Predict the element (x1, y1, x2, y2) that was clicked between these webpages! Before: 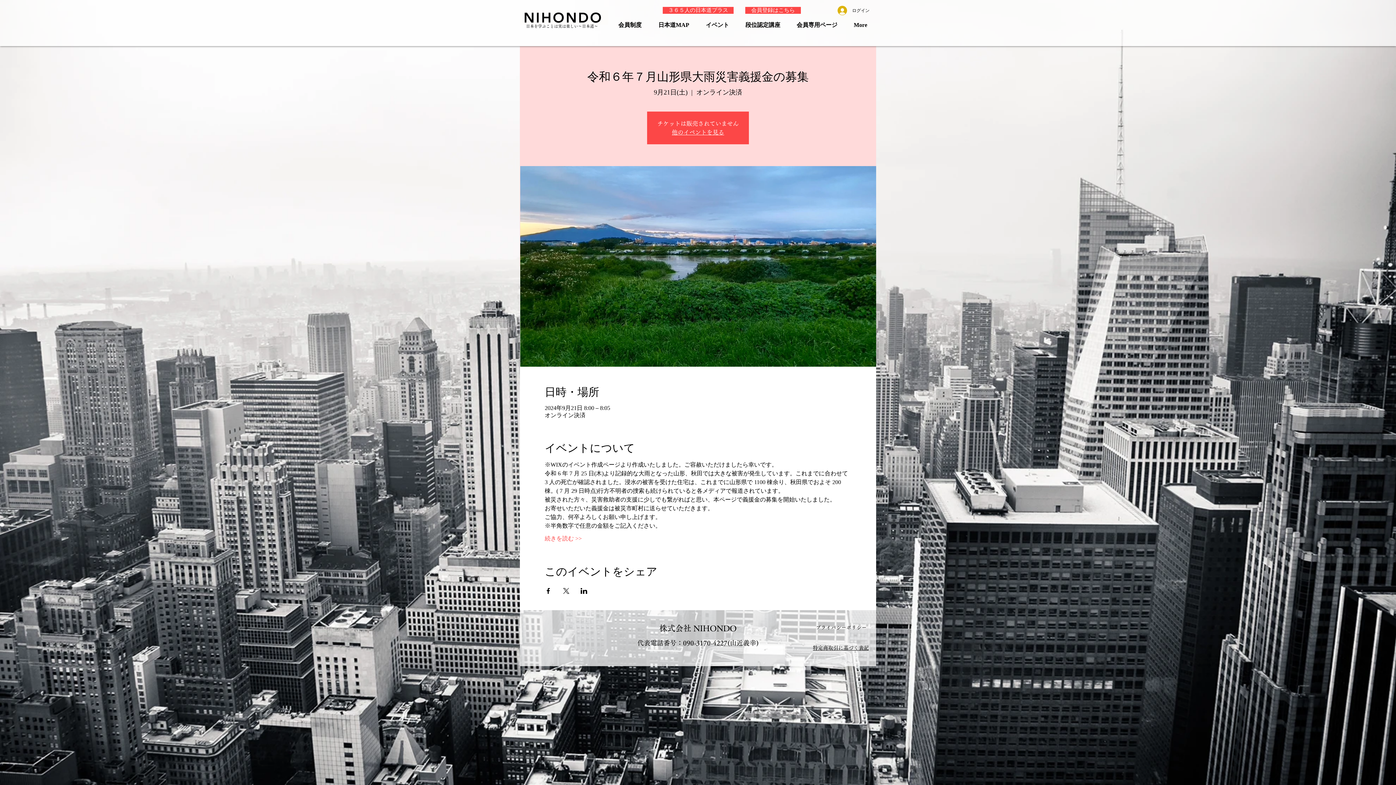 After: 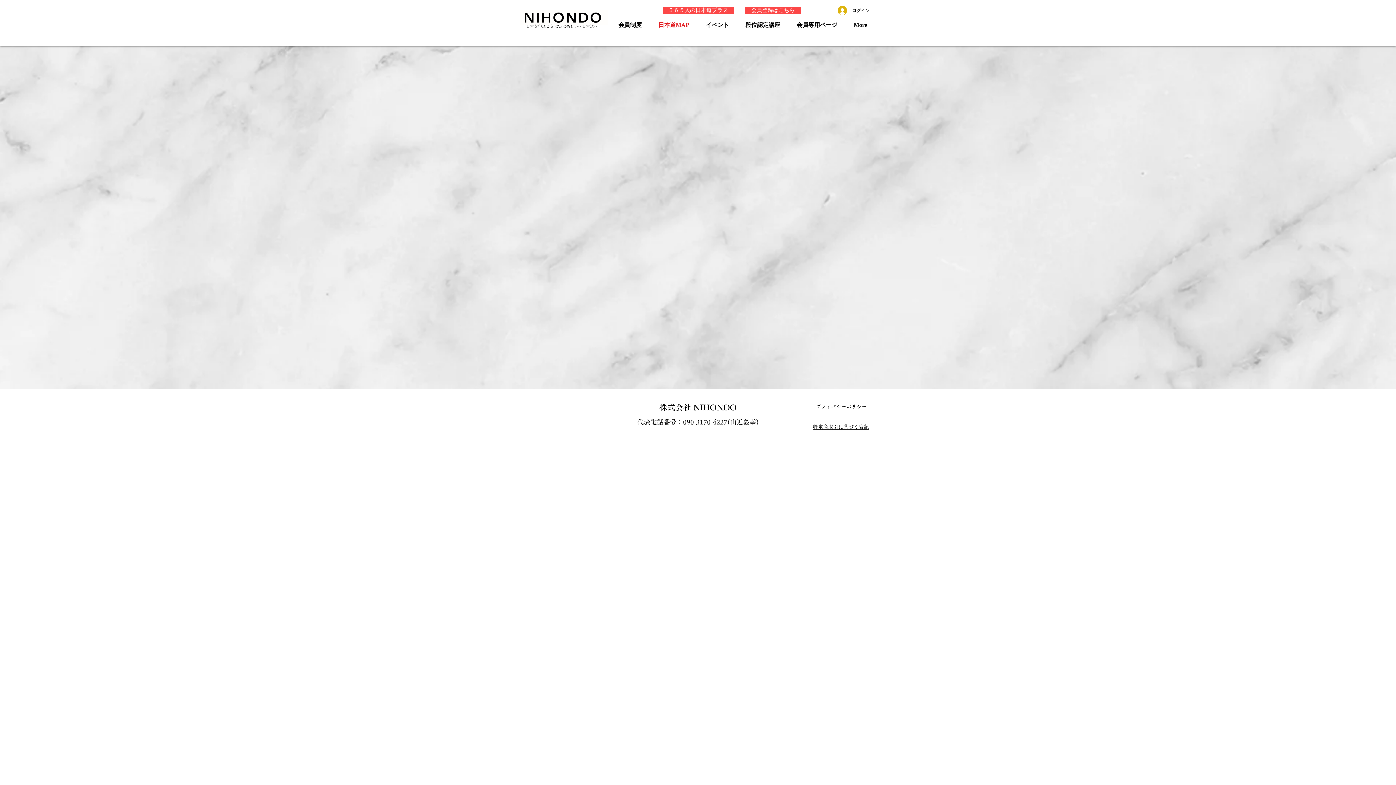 Action: label: 日本道MAP bbox: (650, 19, 697, 30)